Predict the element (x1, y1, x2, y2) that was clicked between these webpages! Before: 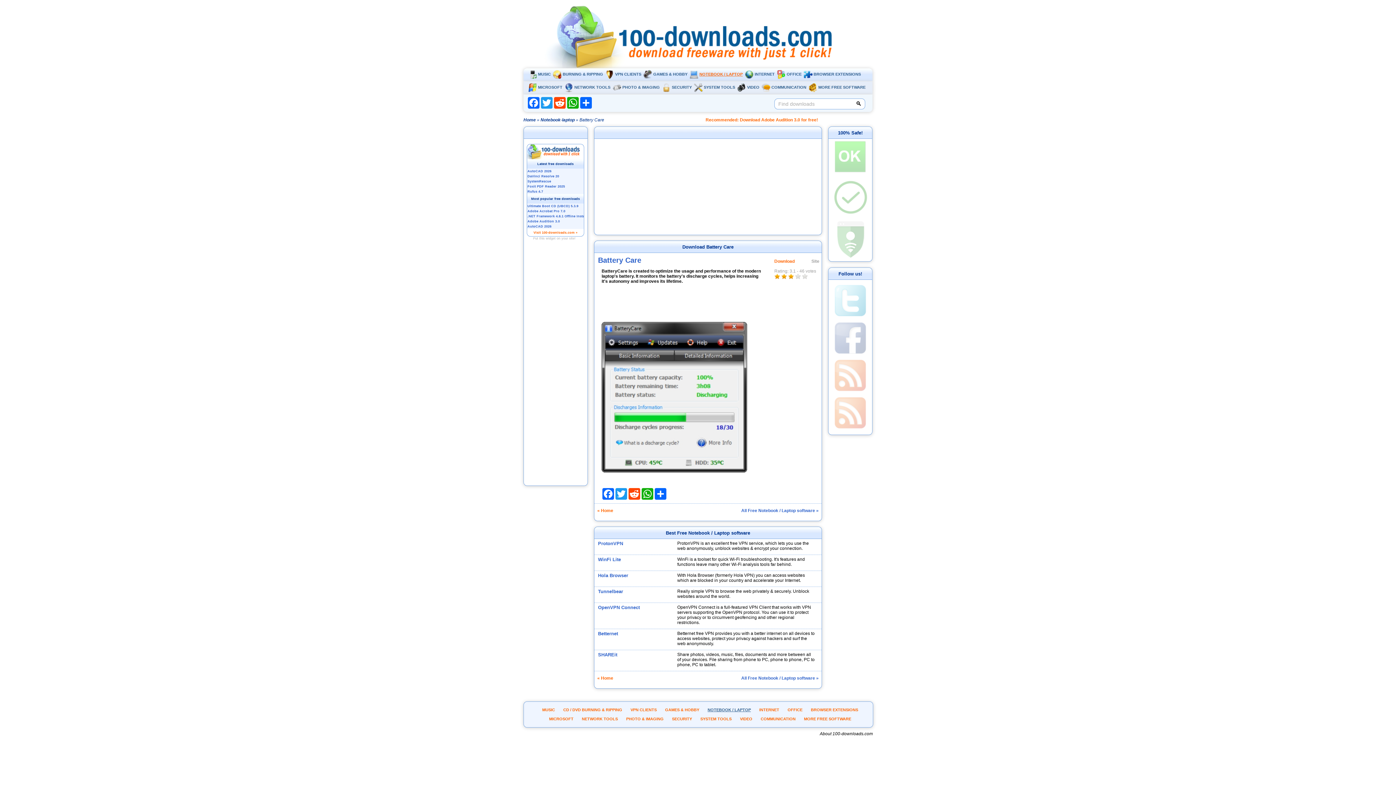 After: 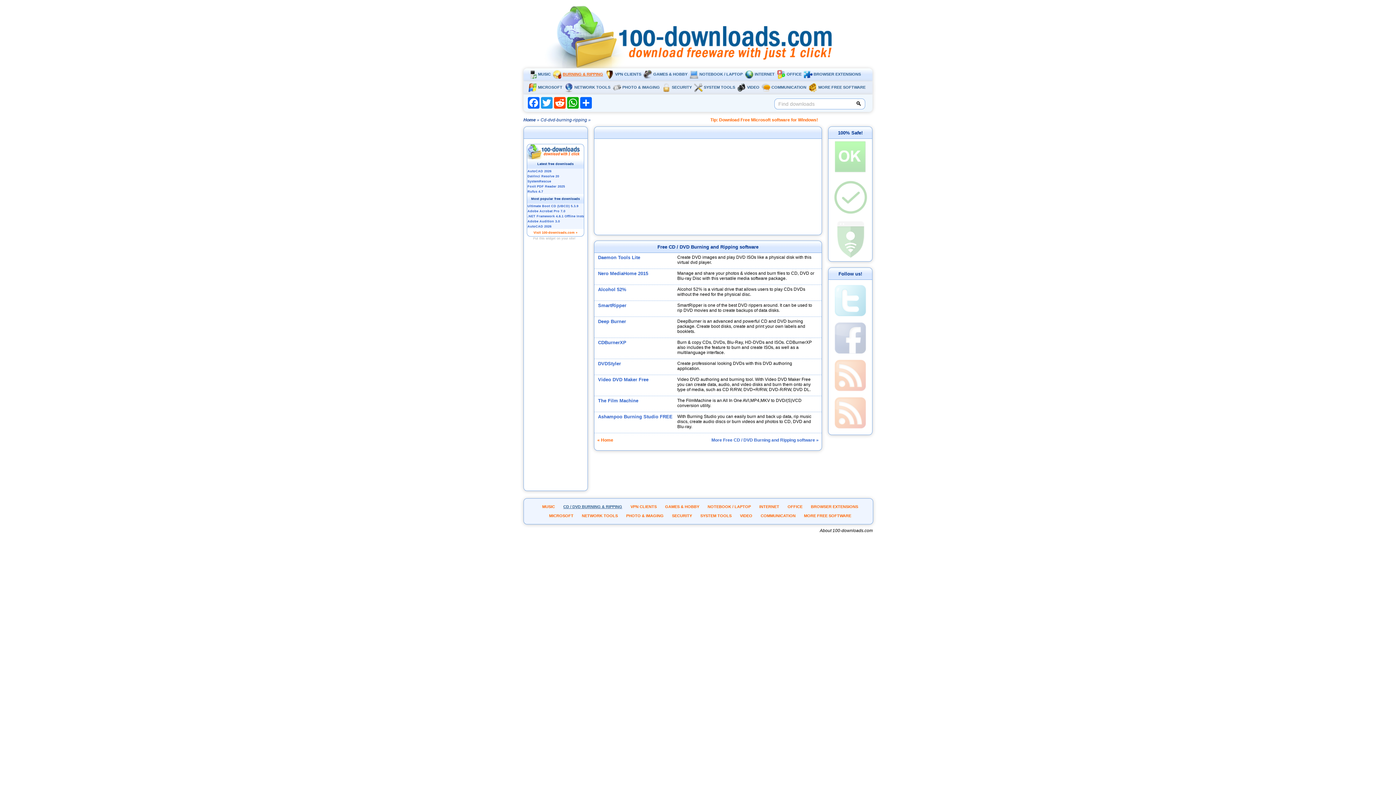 Action: label: CD / DVD BURNING & RIPPING bbox: (559, 704, 626, 716)